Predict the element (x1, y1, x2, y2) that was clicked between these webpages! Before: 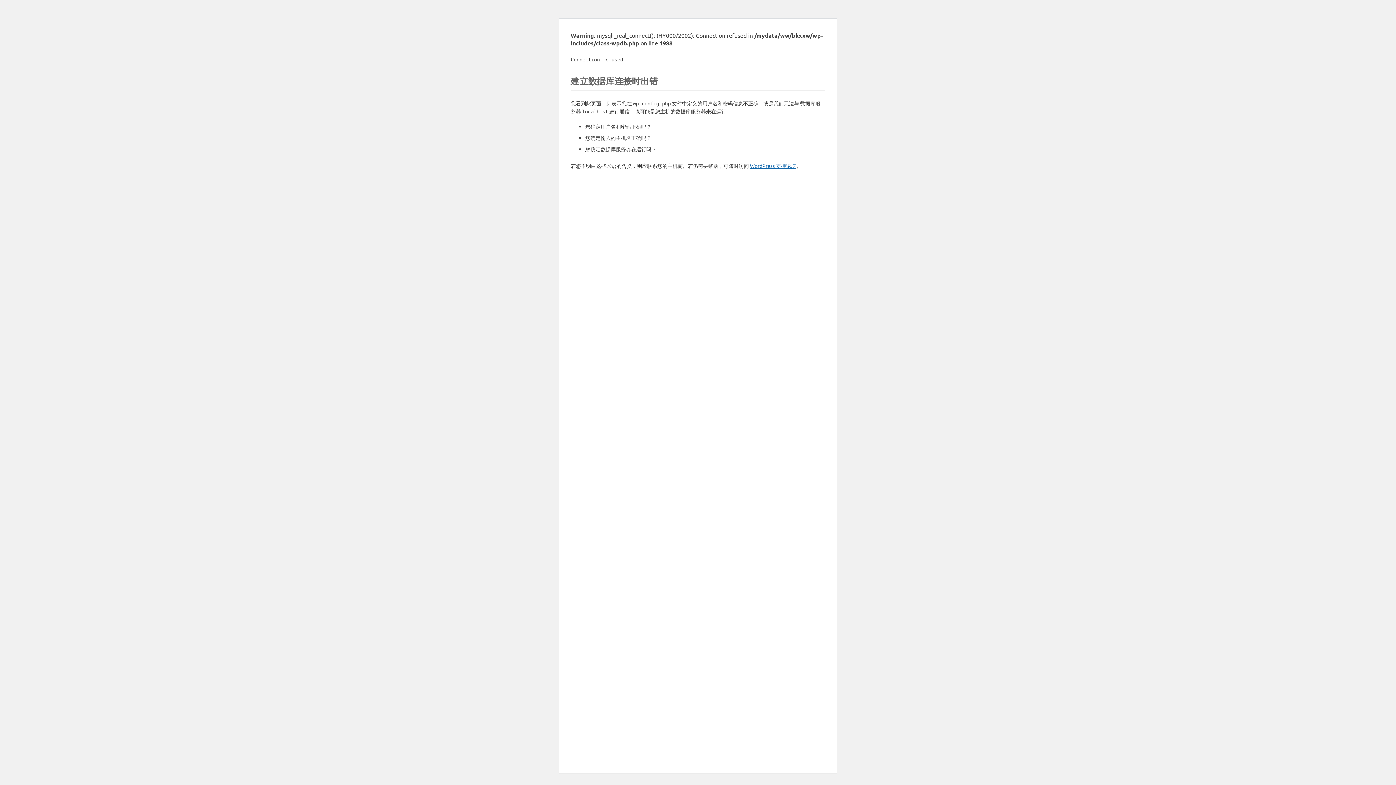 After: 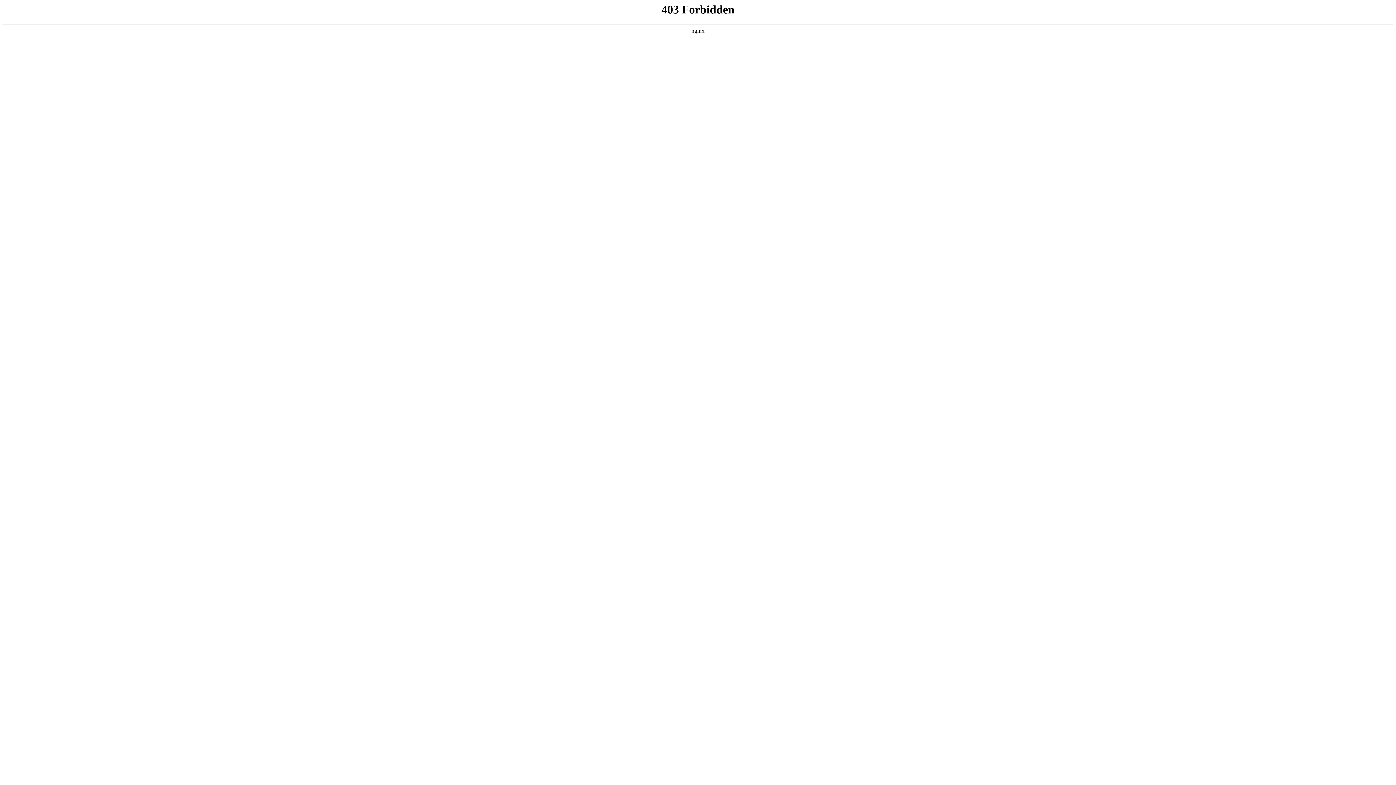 Action: label: WordPress 支持论坛 bbox: (750, 162, 796, 169)